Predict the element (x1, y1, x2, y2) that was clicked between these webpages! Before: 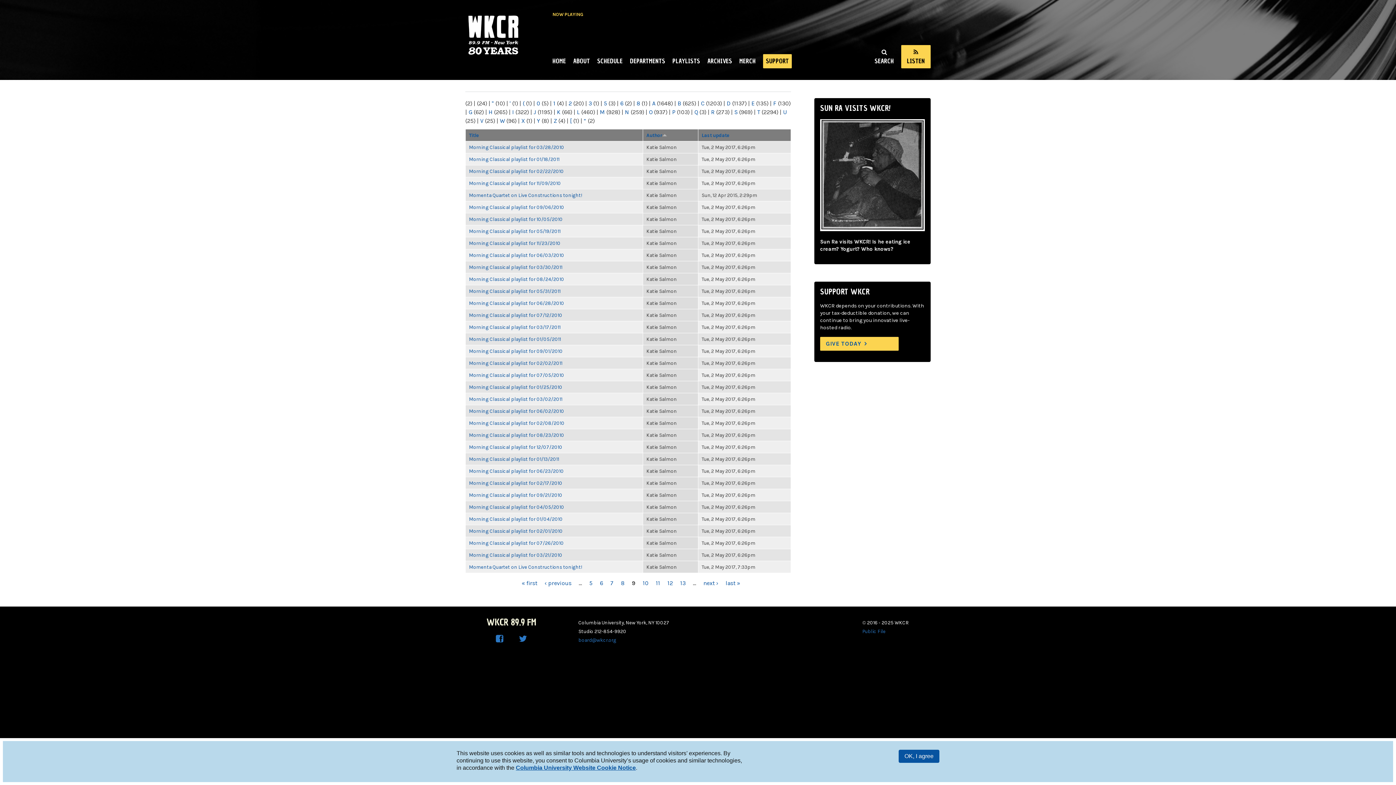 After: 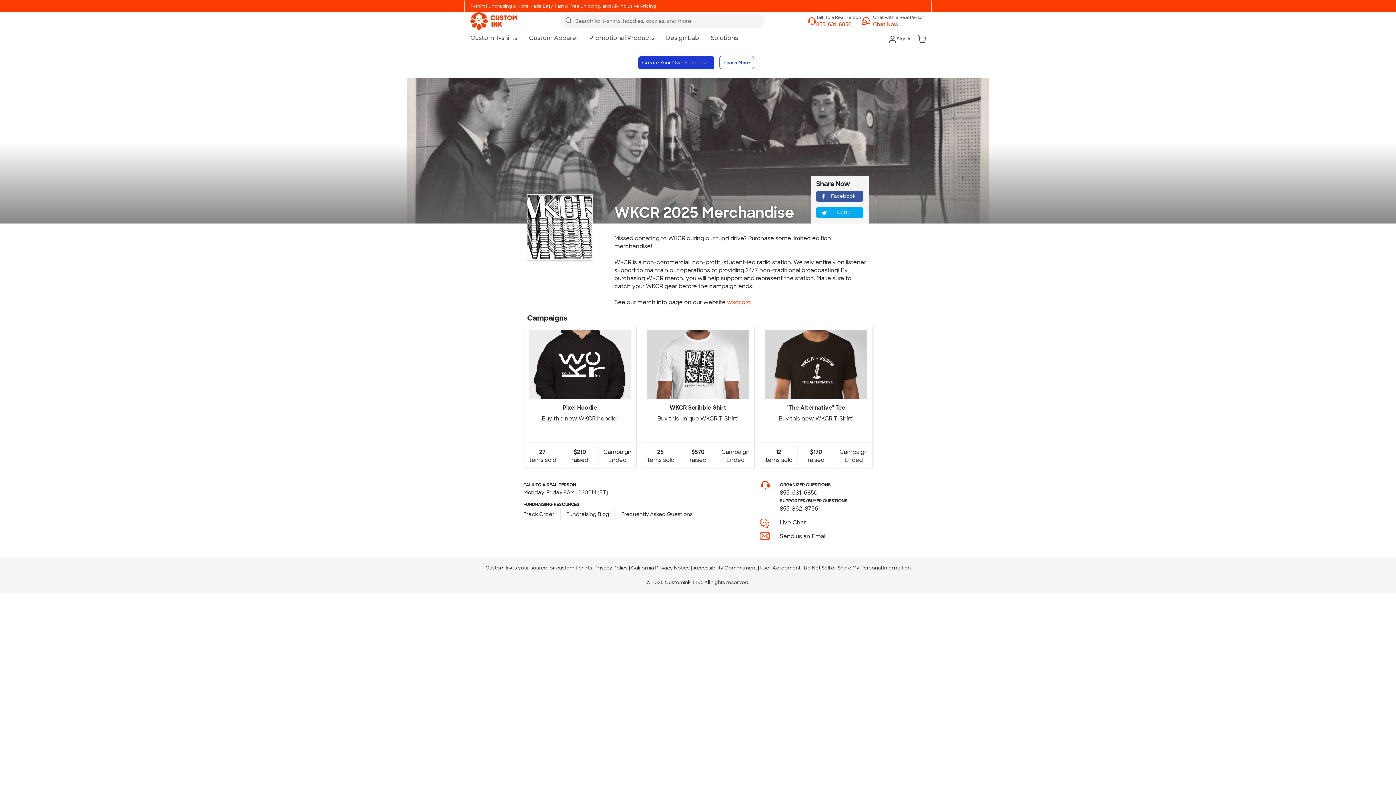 Action: bbox: (739, 55, 756, 68) label: MERCH